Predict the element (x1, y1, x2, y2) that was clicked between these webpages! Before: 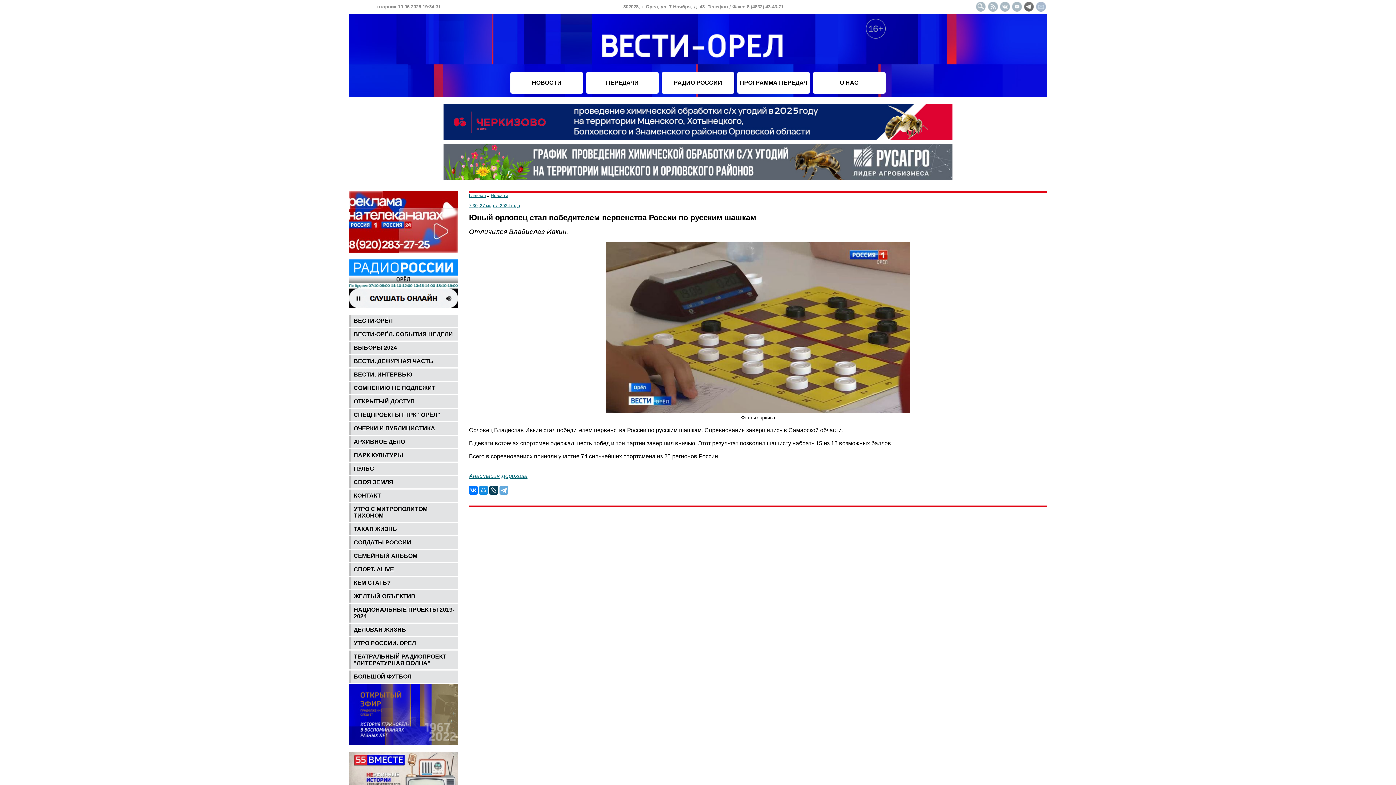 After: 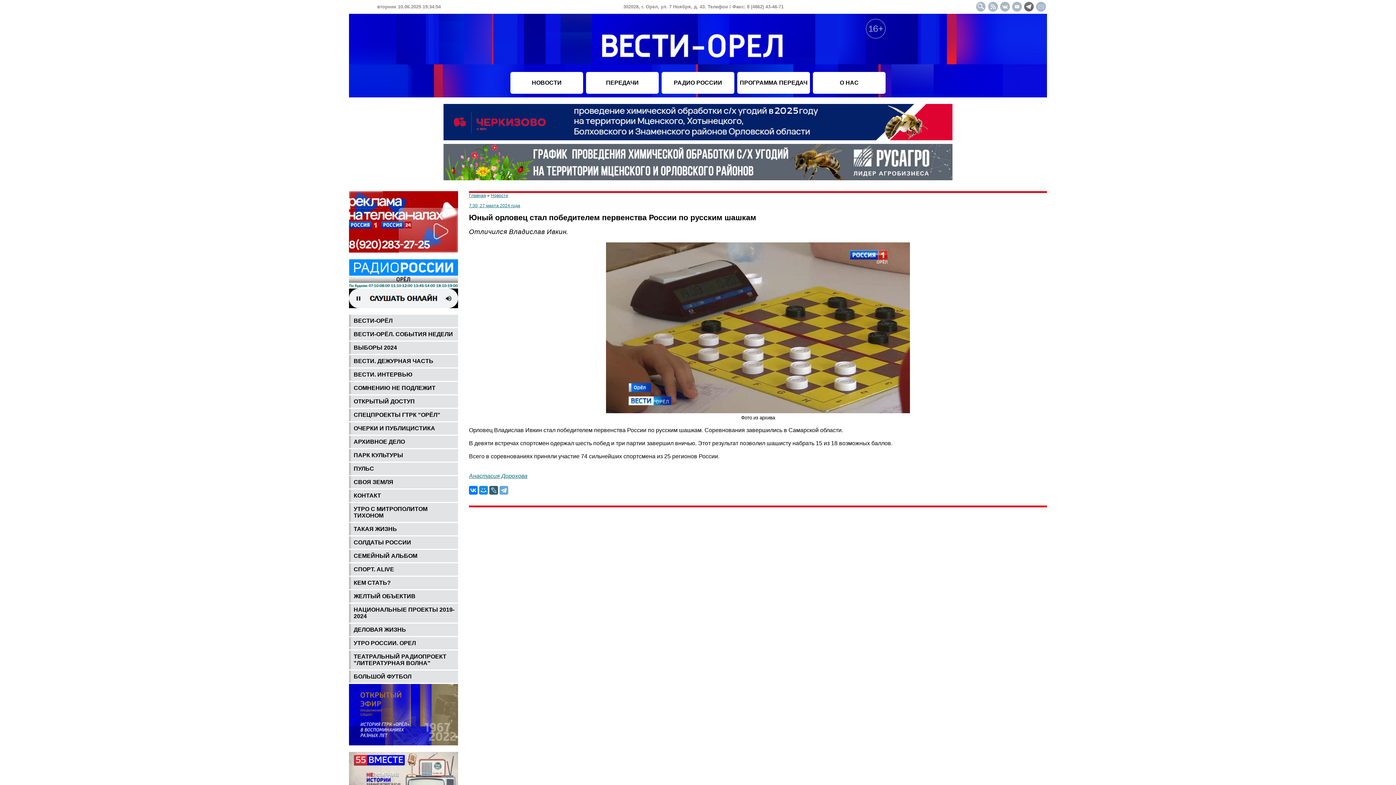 Action: bbox: (489, 486, 498, 494)